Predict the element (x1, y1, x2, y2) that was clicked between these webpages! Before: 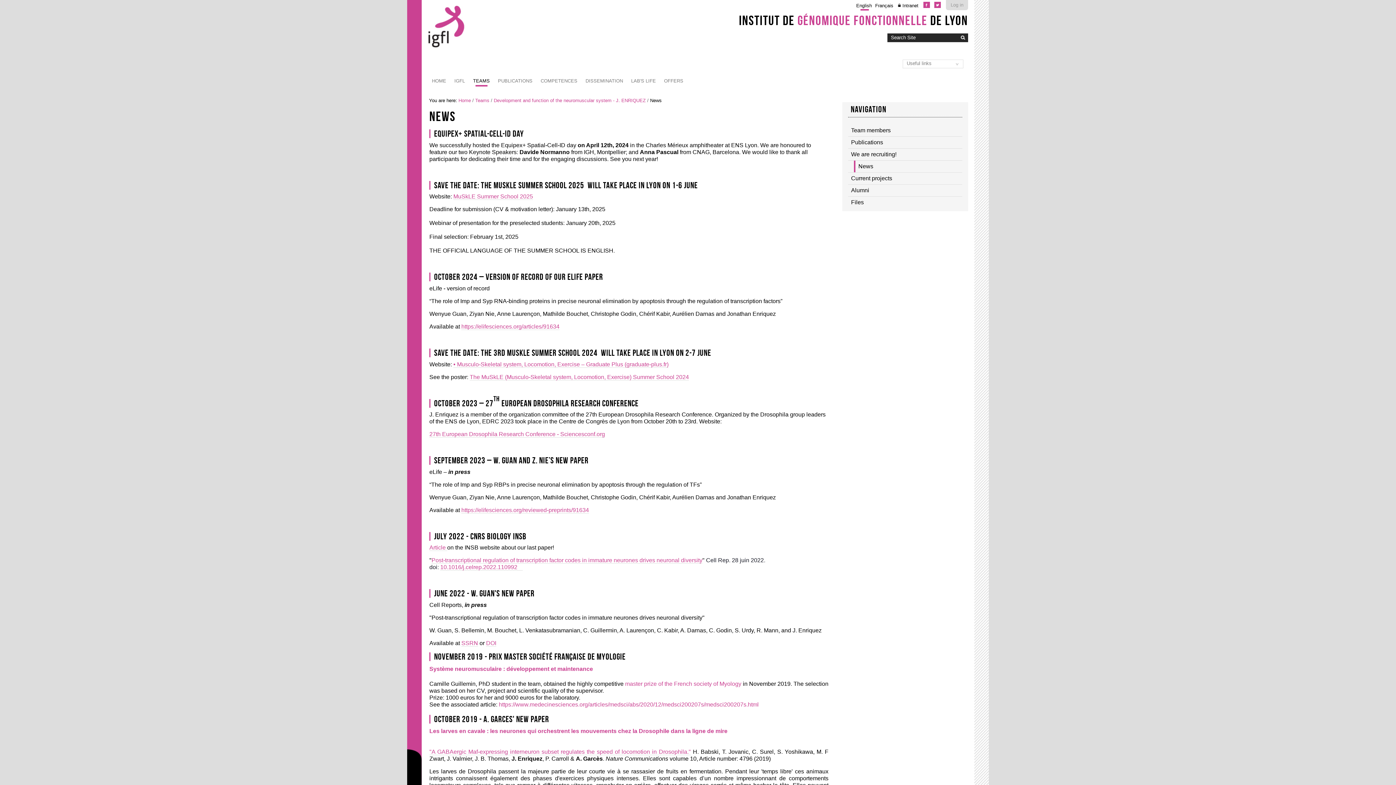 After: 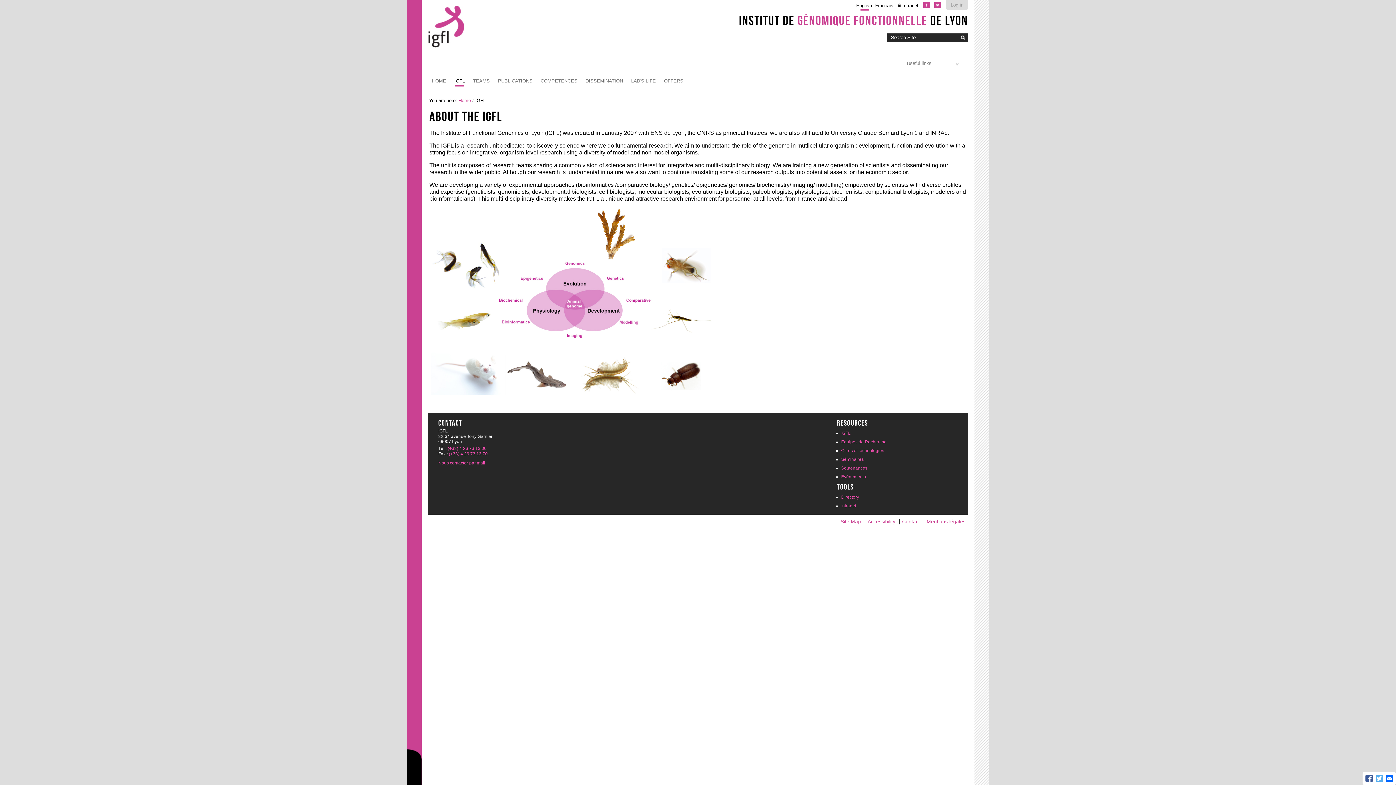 Action: label: IGFL bbox: (450, 74, 469, 87)